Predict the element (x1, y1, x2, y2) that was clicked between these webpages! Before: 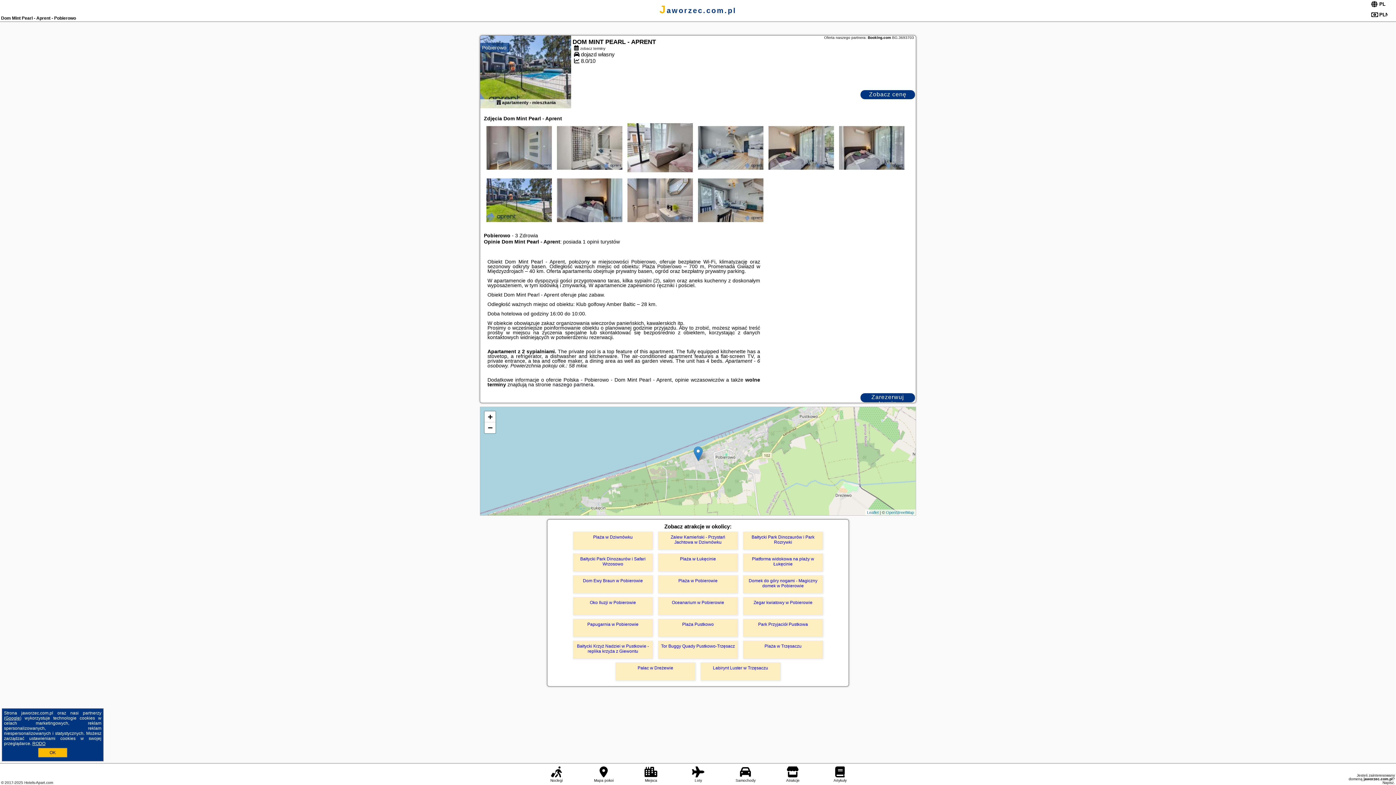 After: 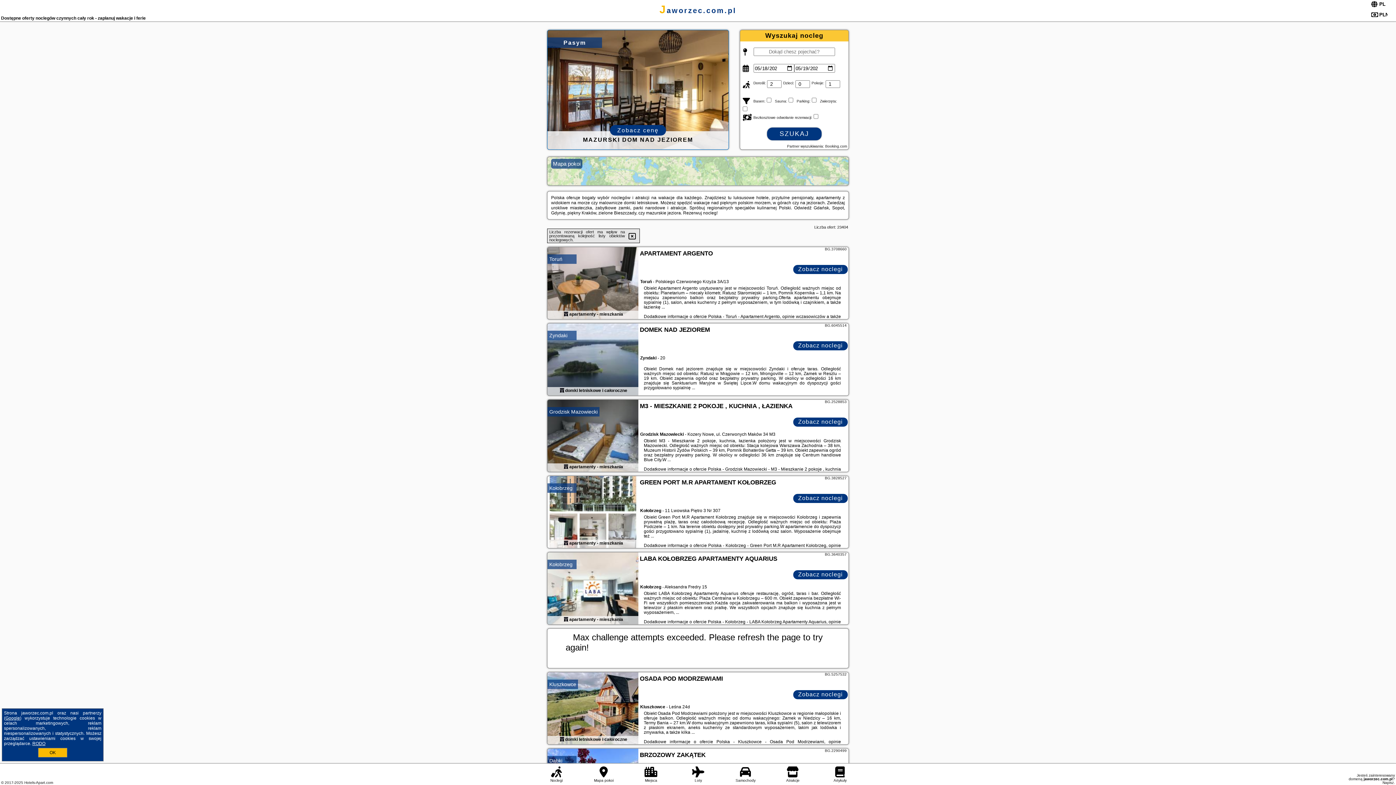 Action: label: Jaworzec.com.pl bbox: (659, 6, 736, 14)